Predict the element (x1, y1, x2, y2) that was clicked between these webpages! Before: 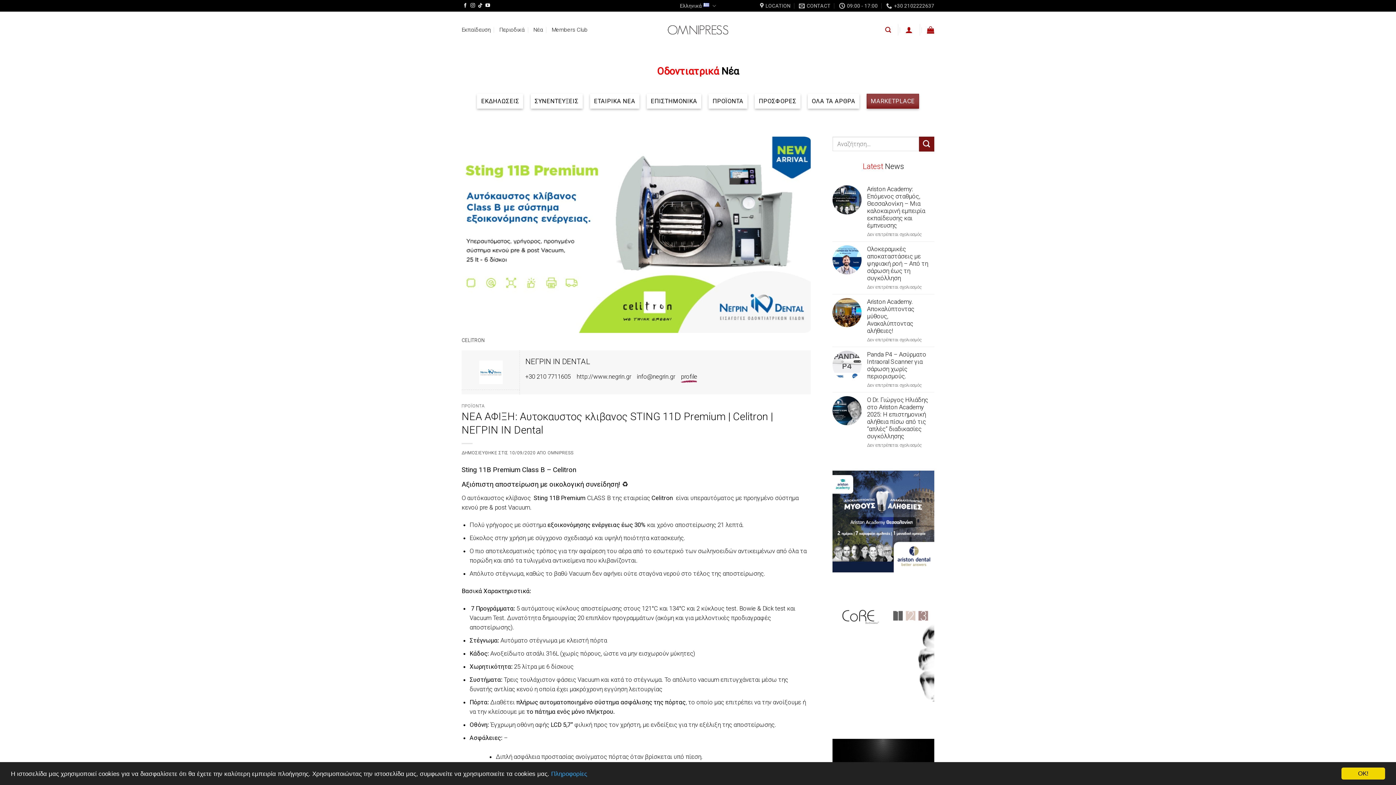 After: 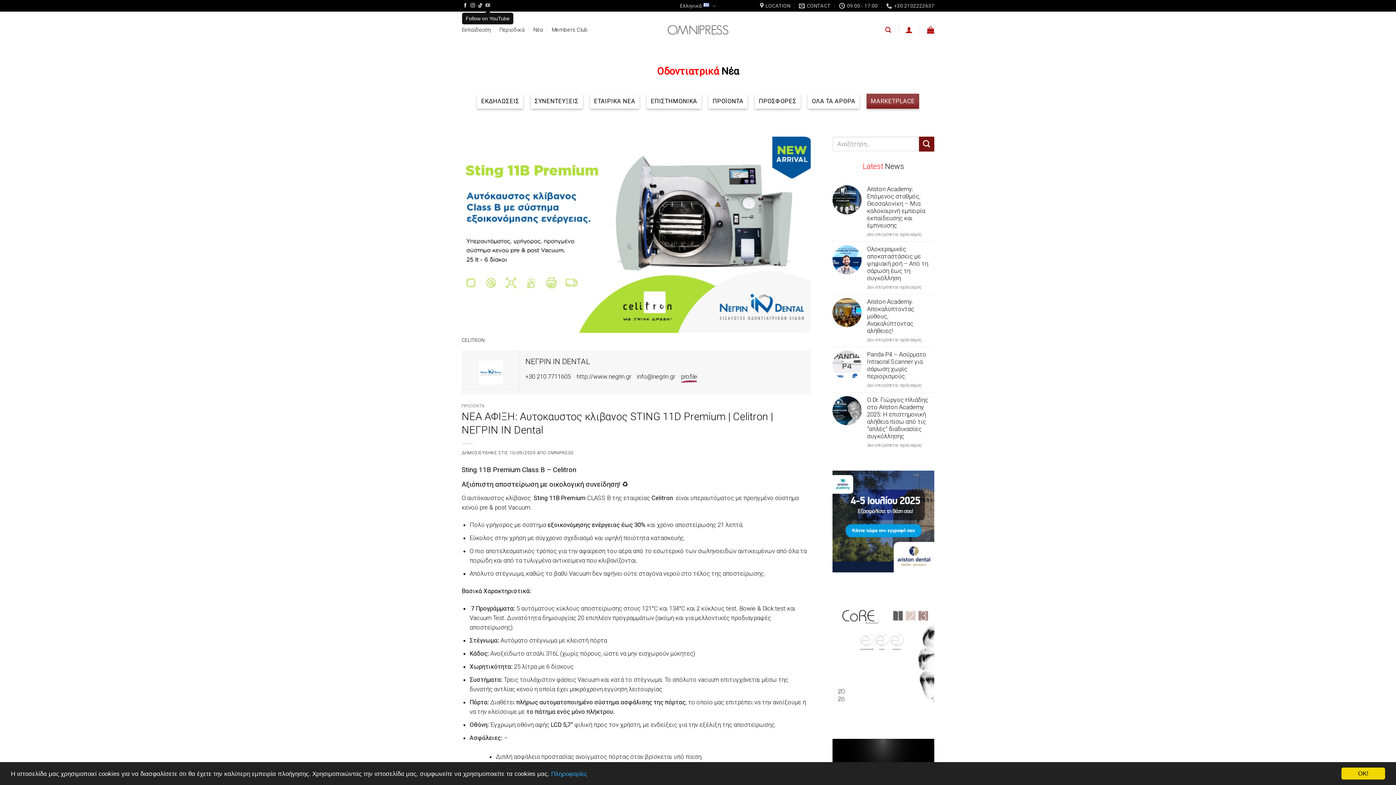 Action: bbox: (485, 3, 490, 8)